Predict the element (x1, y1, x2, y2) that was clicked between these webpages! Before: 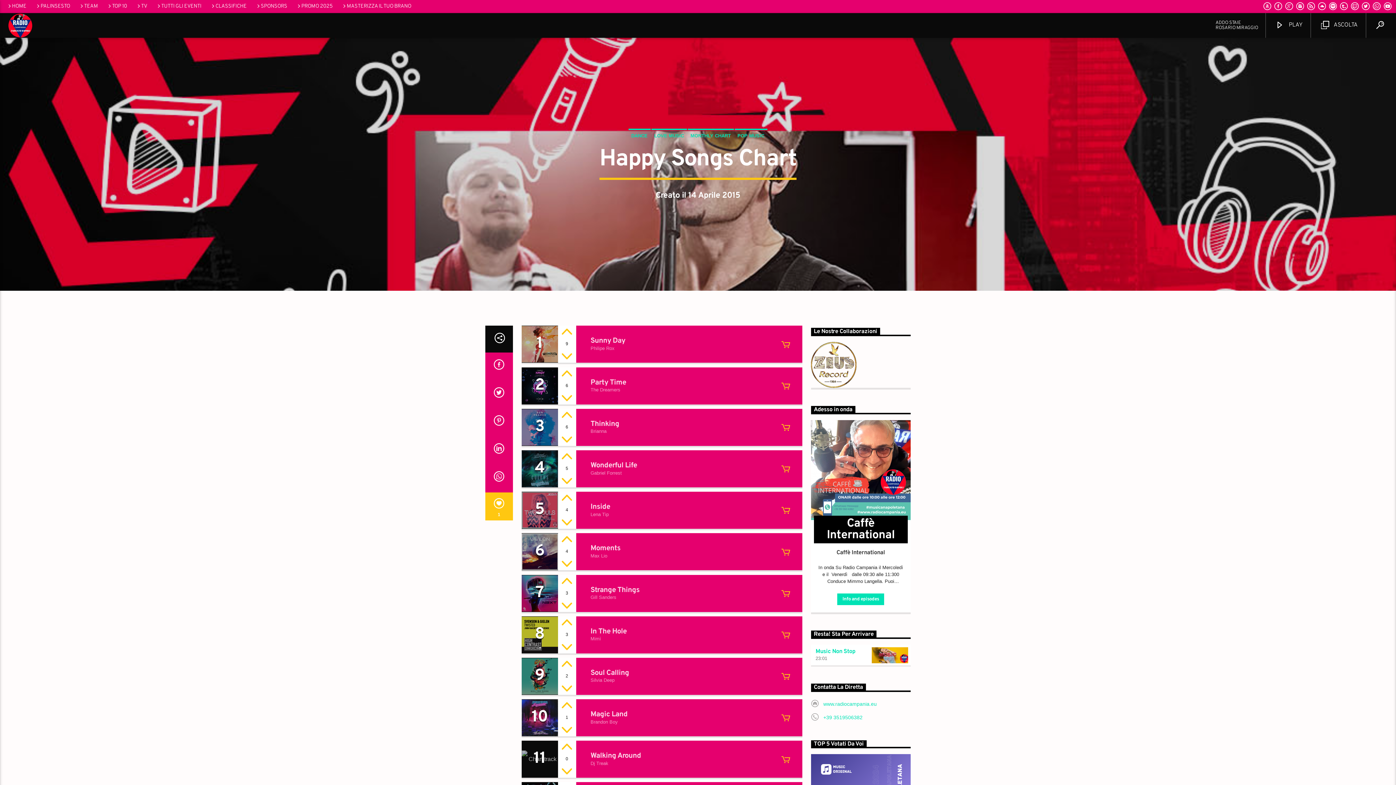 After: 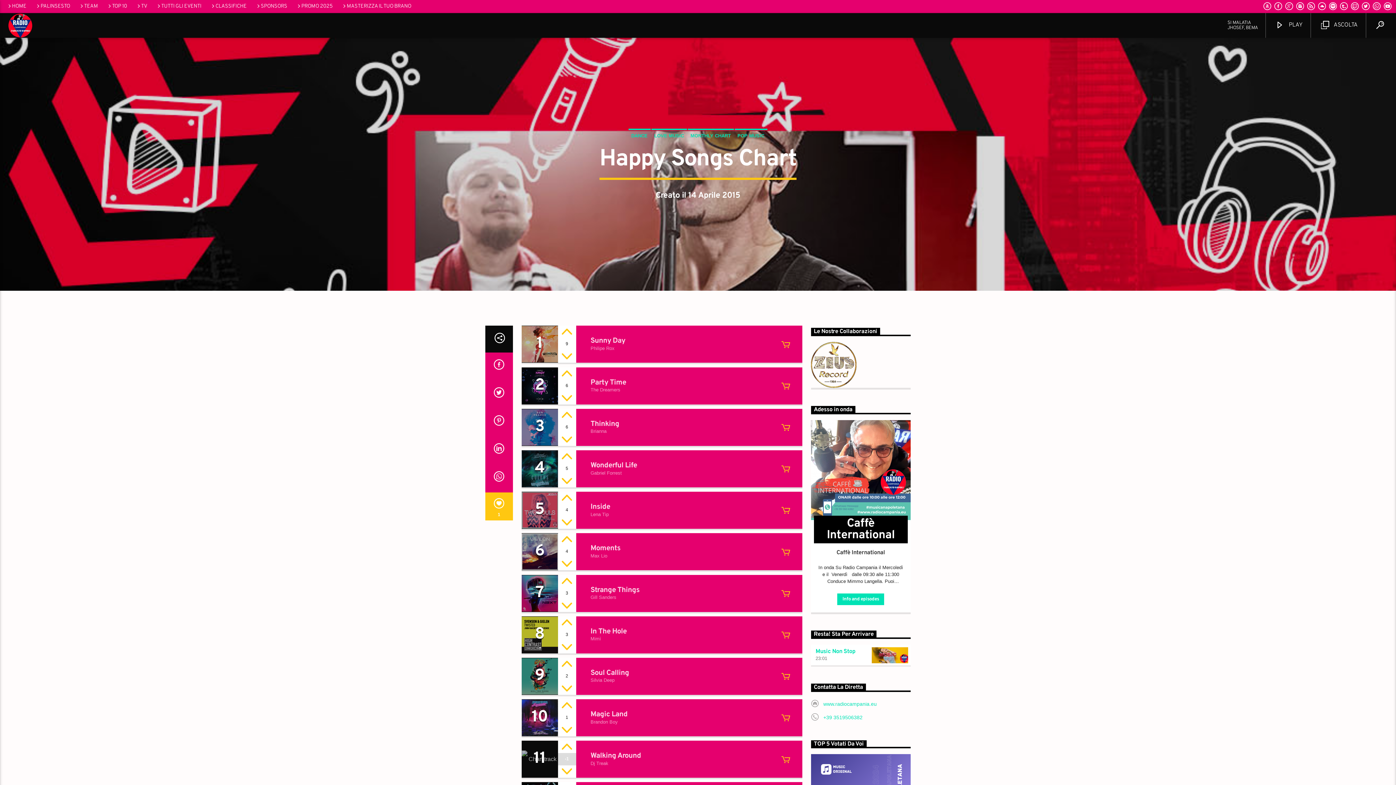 Action: bbox: (558, 765, 576, 778)